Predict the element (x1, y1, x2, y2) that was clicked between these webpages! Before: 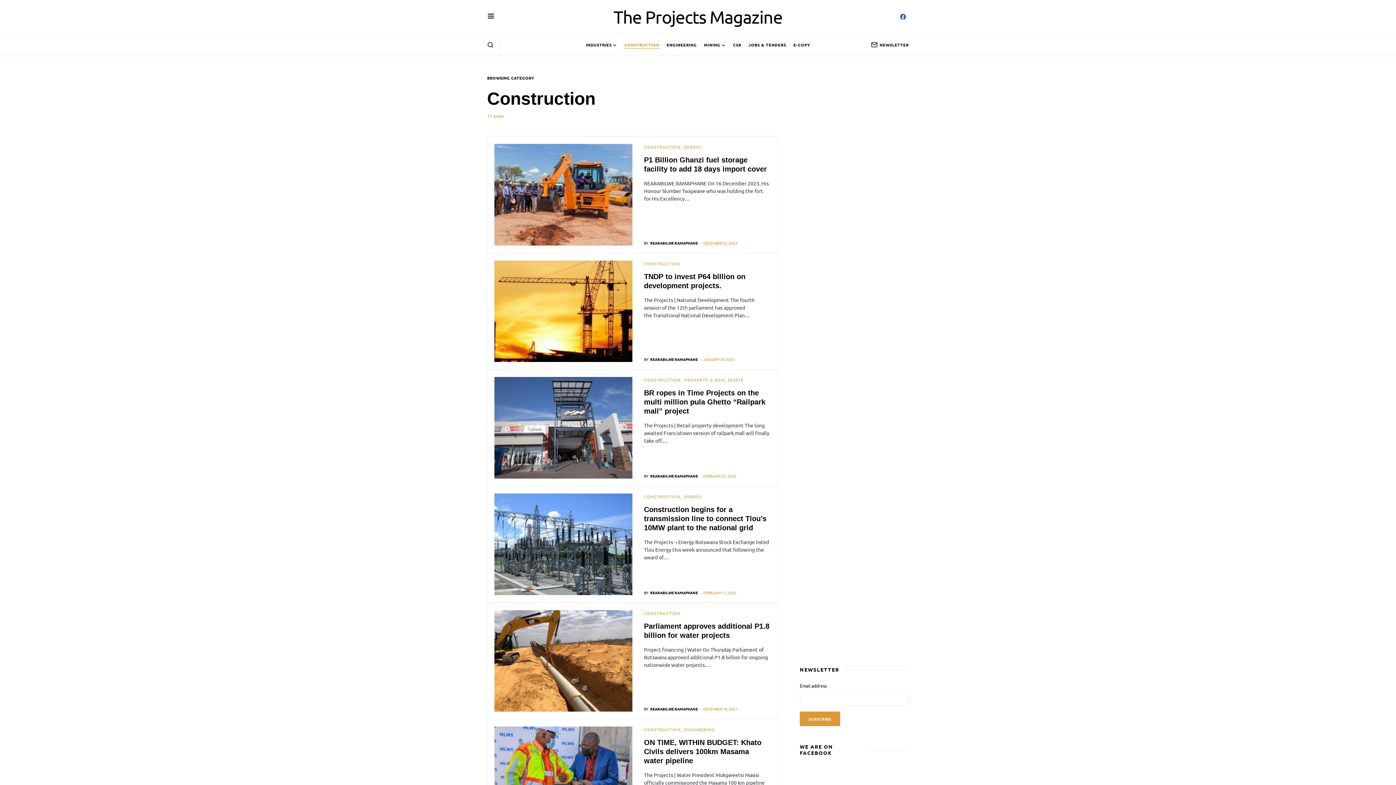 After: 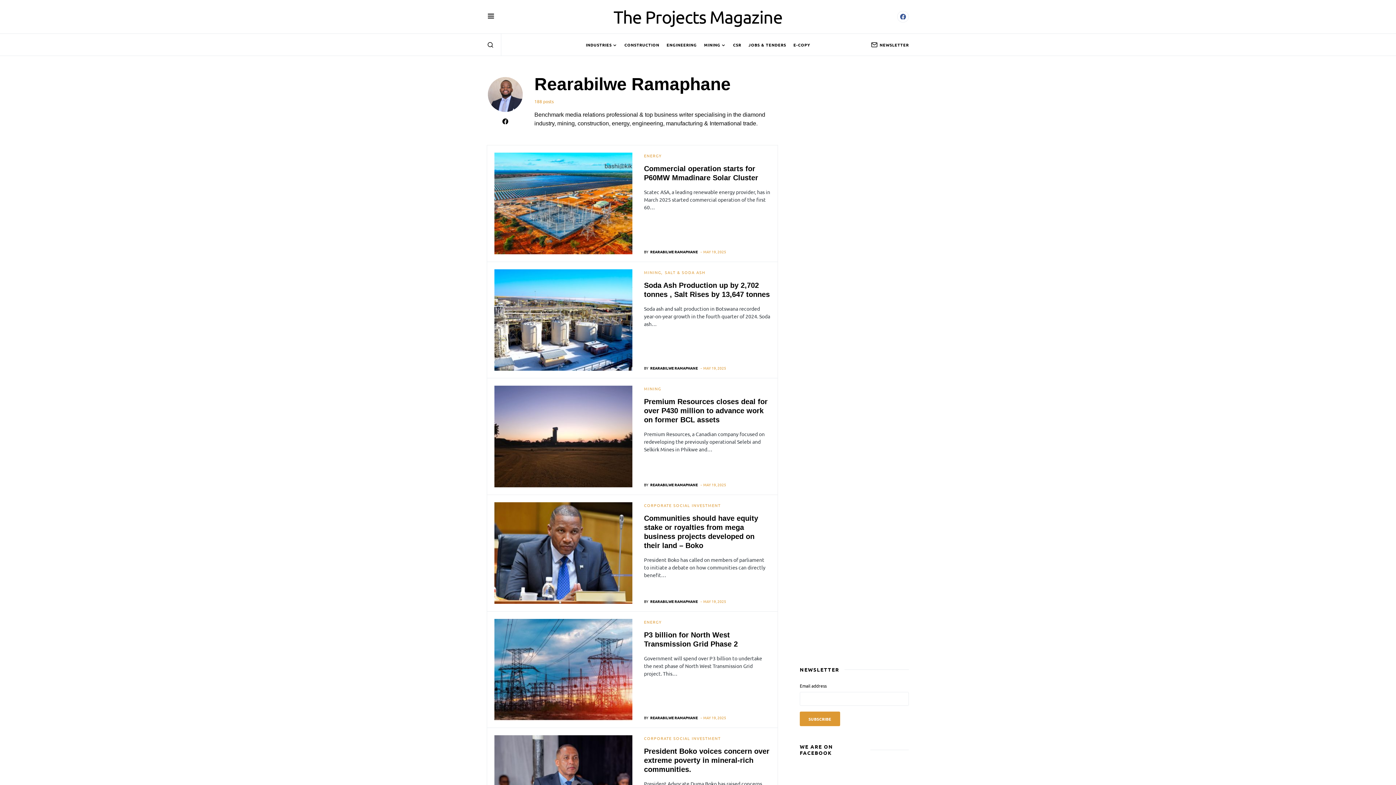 Action: bbox: (644, 240, 698, 245) label: BY
REARABILWE RAMAPHANE